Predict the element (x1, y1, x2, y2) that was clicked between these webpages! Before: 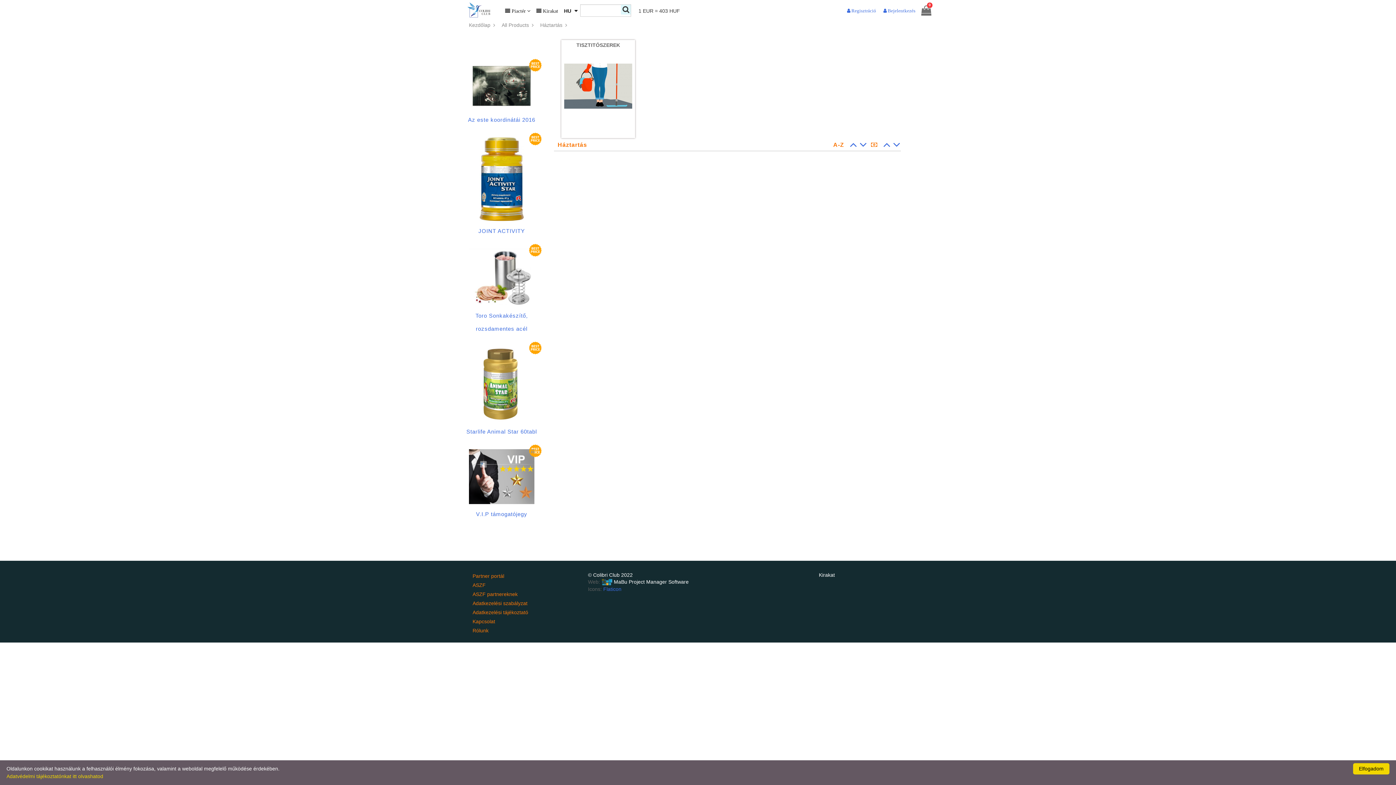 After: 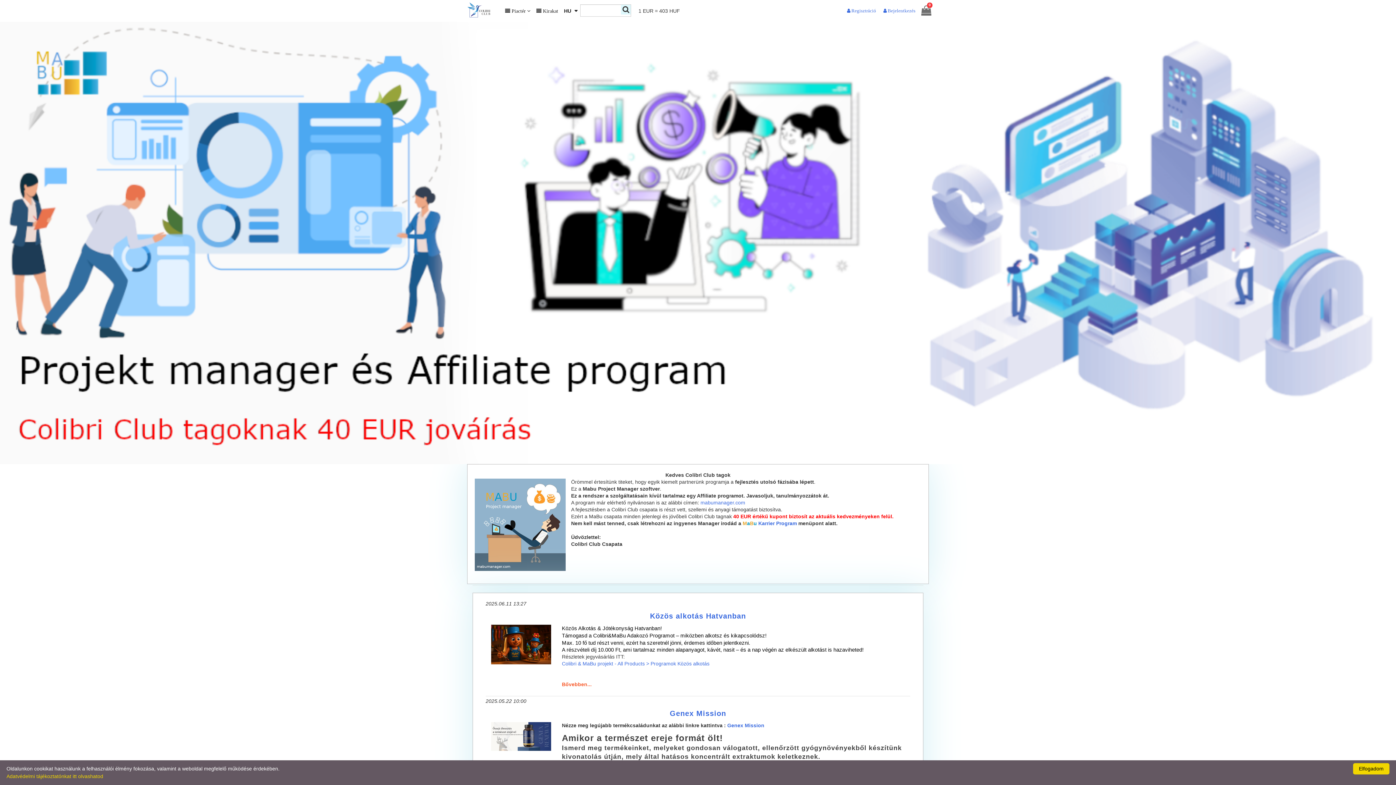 Action: label: Kezdőlap    bbox: (467, 18, 498, 32)